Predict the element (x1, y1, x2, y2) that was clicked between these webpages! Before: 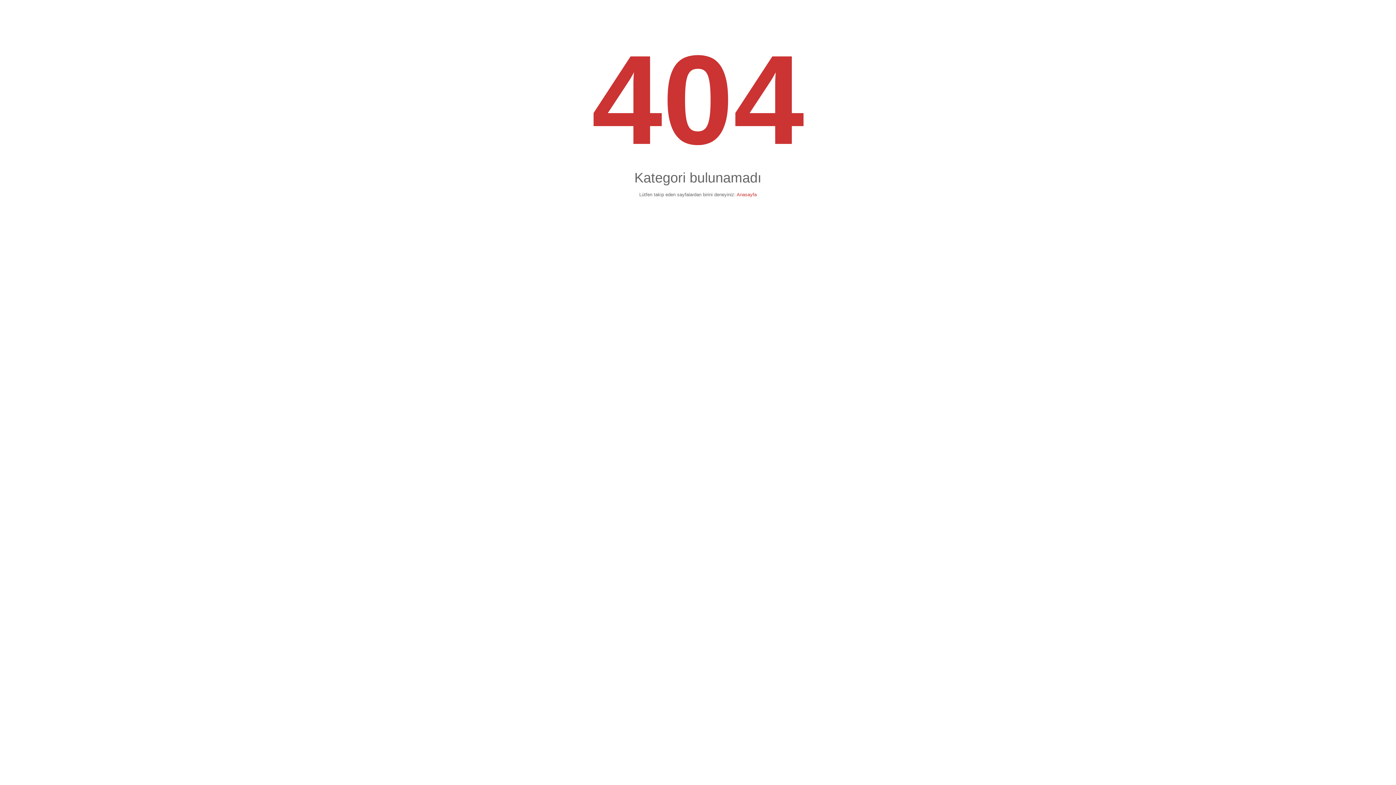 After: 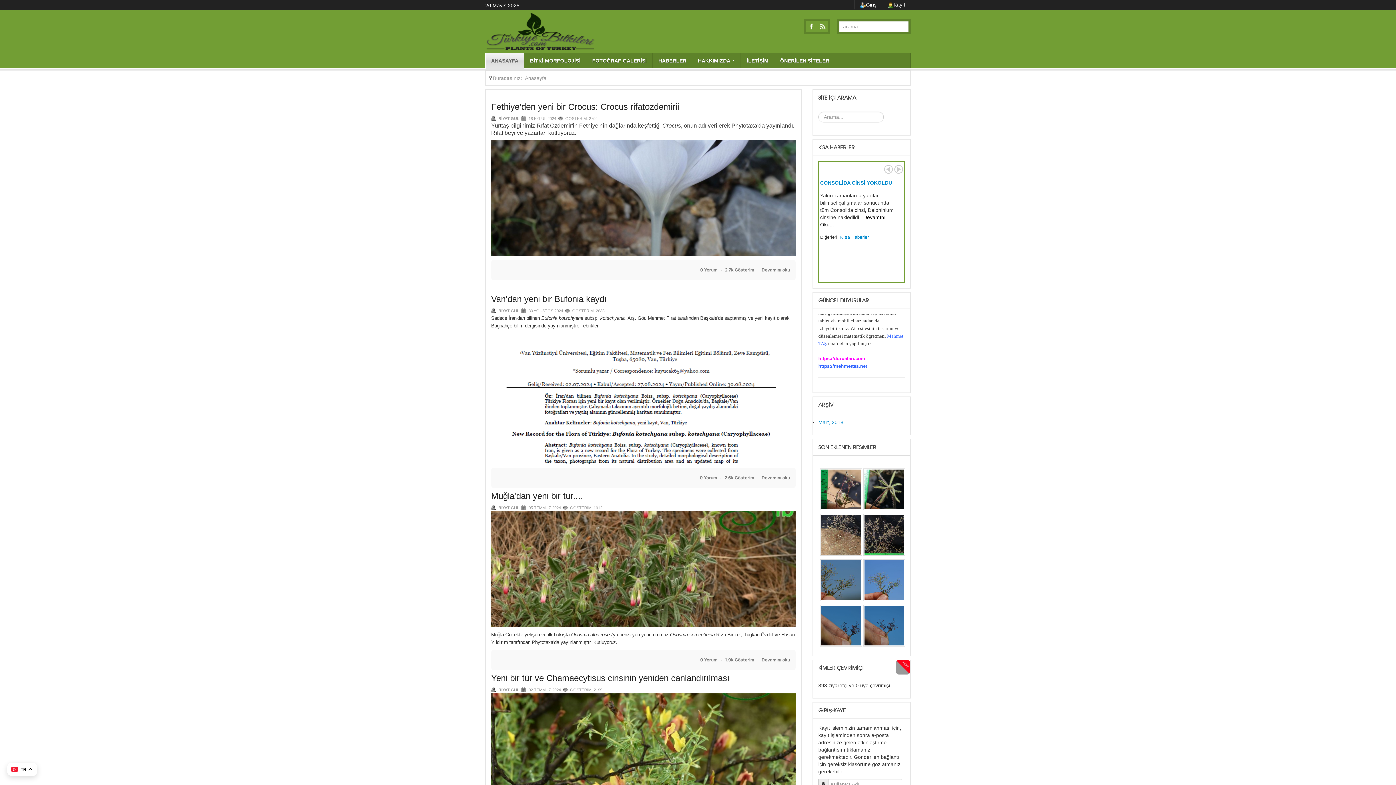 Action: bbox: (736, 192, 756, 197) label: Anasayfa